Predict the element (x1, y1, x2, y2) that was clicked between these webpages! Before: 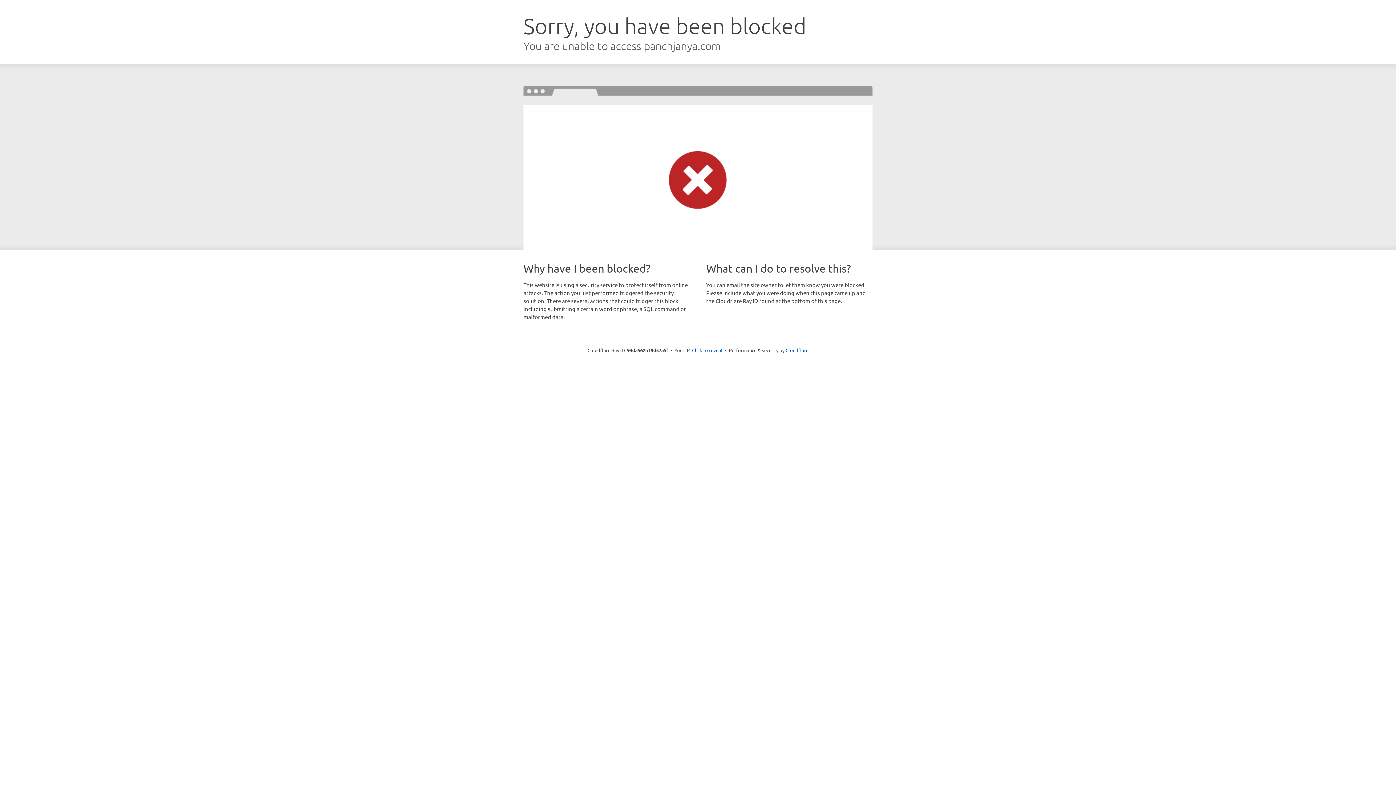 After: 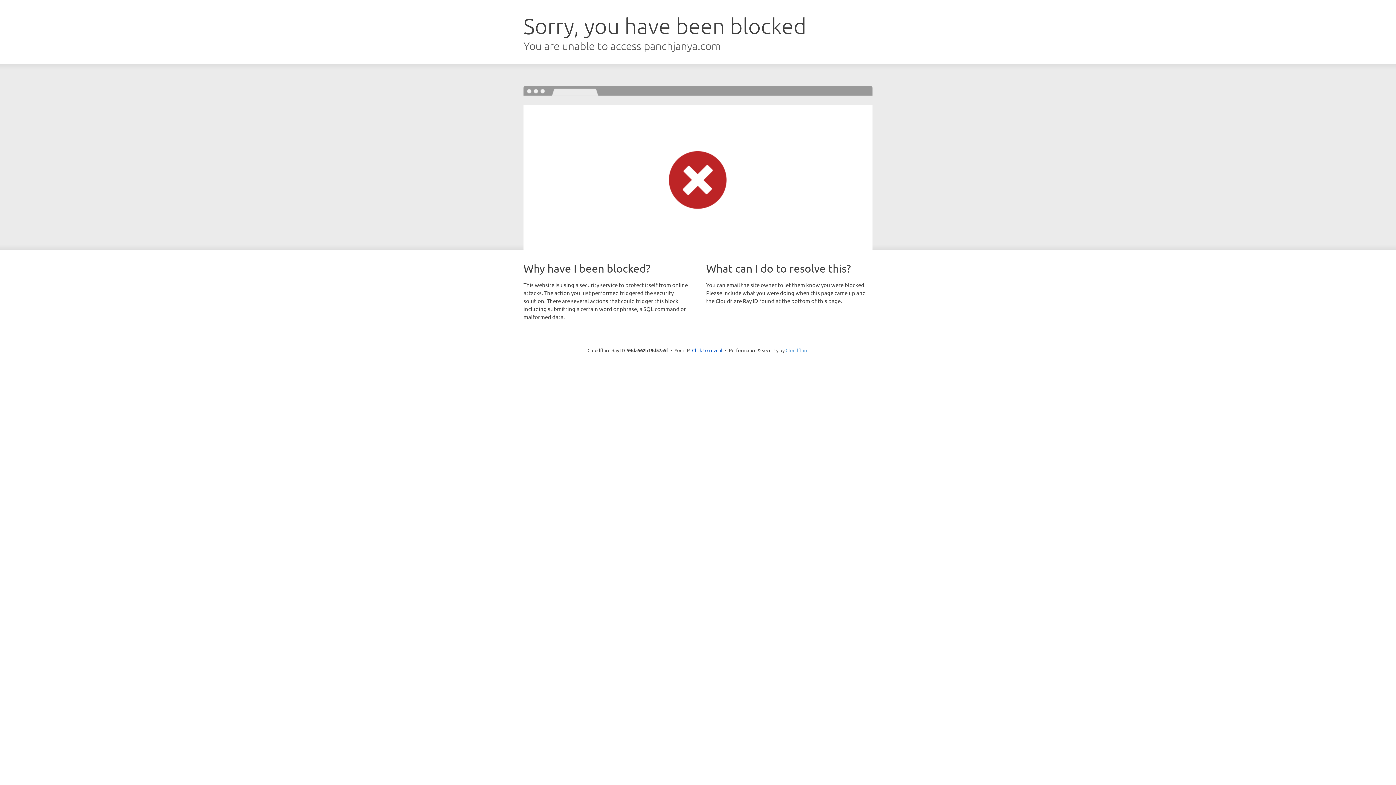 Action: bbox: (785, 347, 808, 353) label: Cloudflare